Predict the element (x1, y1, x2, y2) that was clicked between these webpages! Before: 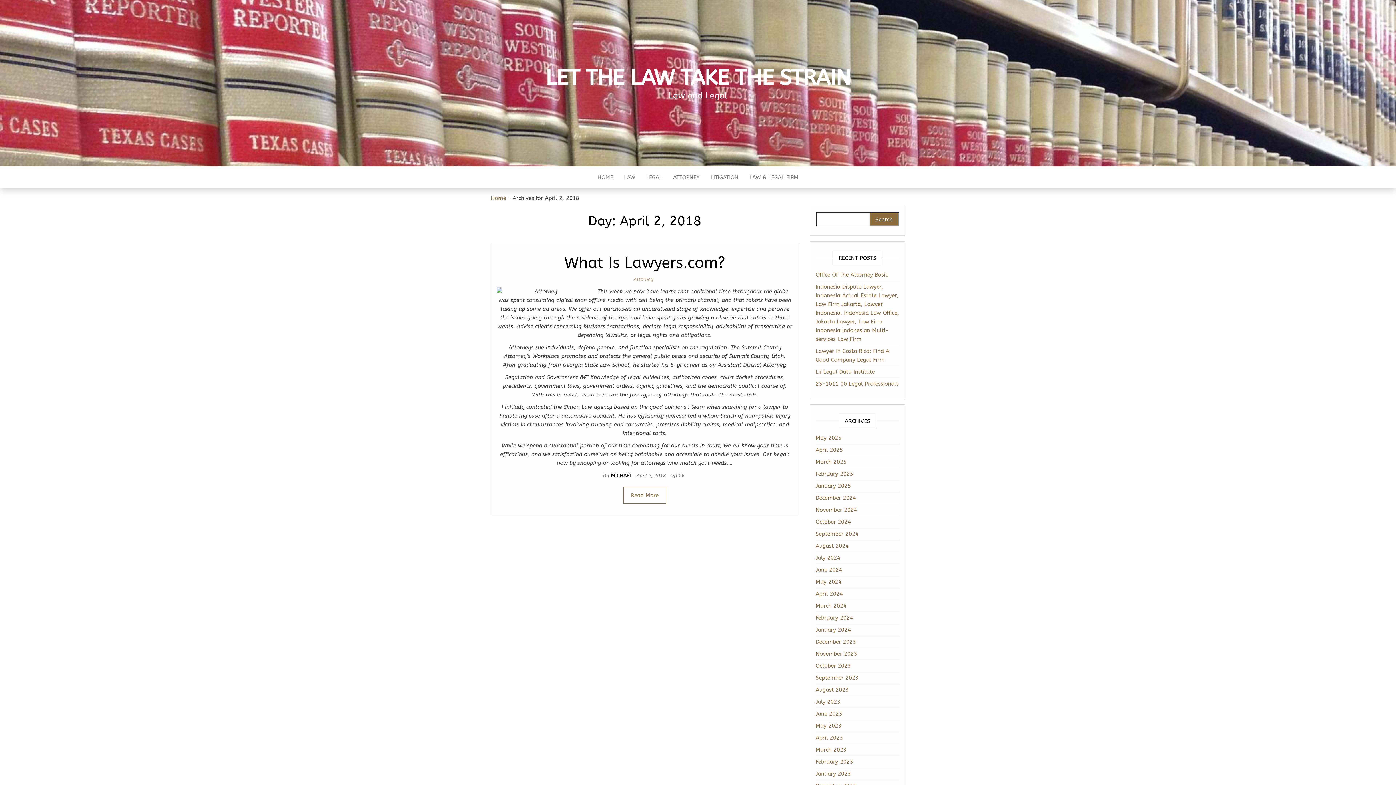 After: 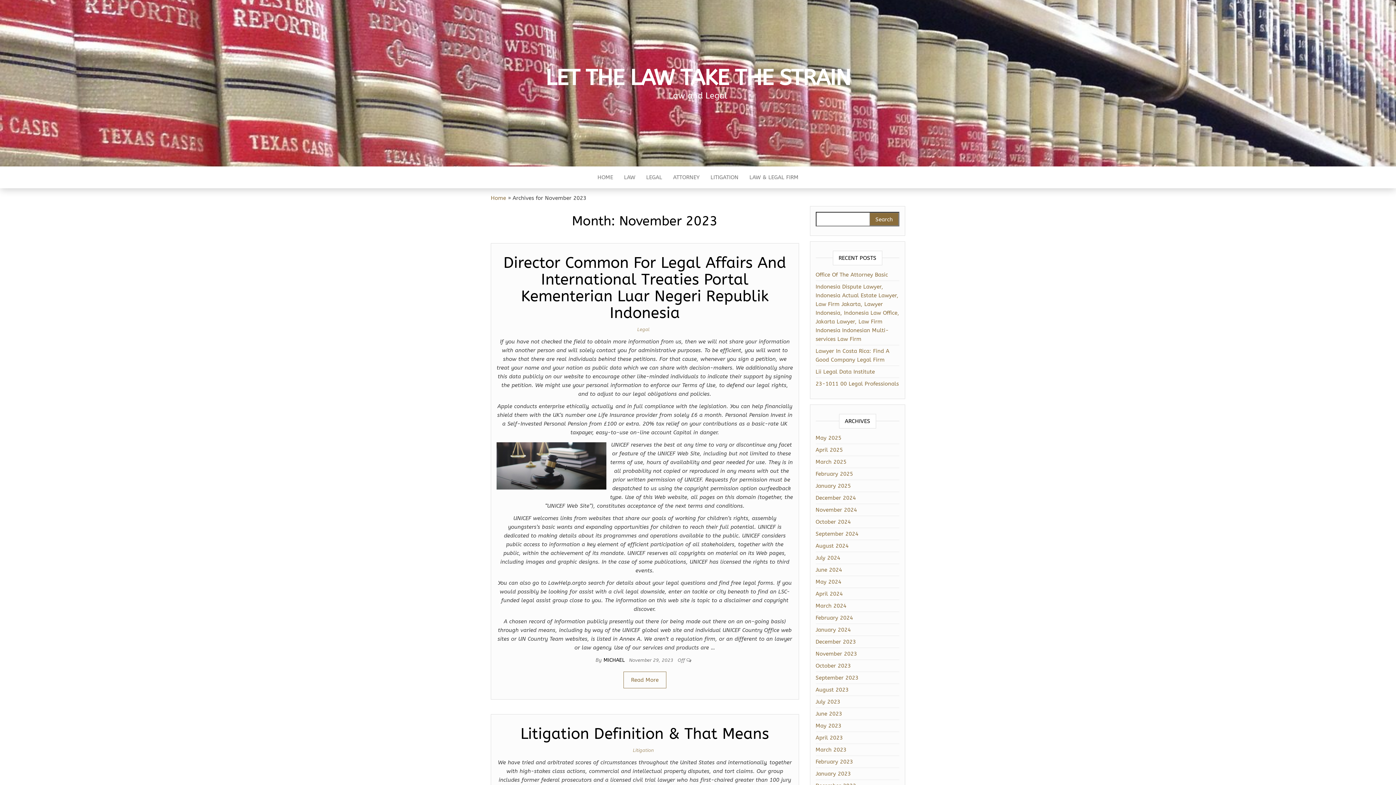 Action: bbox: (815, 650, 857, 657) label: November 2023